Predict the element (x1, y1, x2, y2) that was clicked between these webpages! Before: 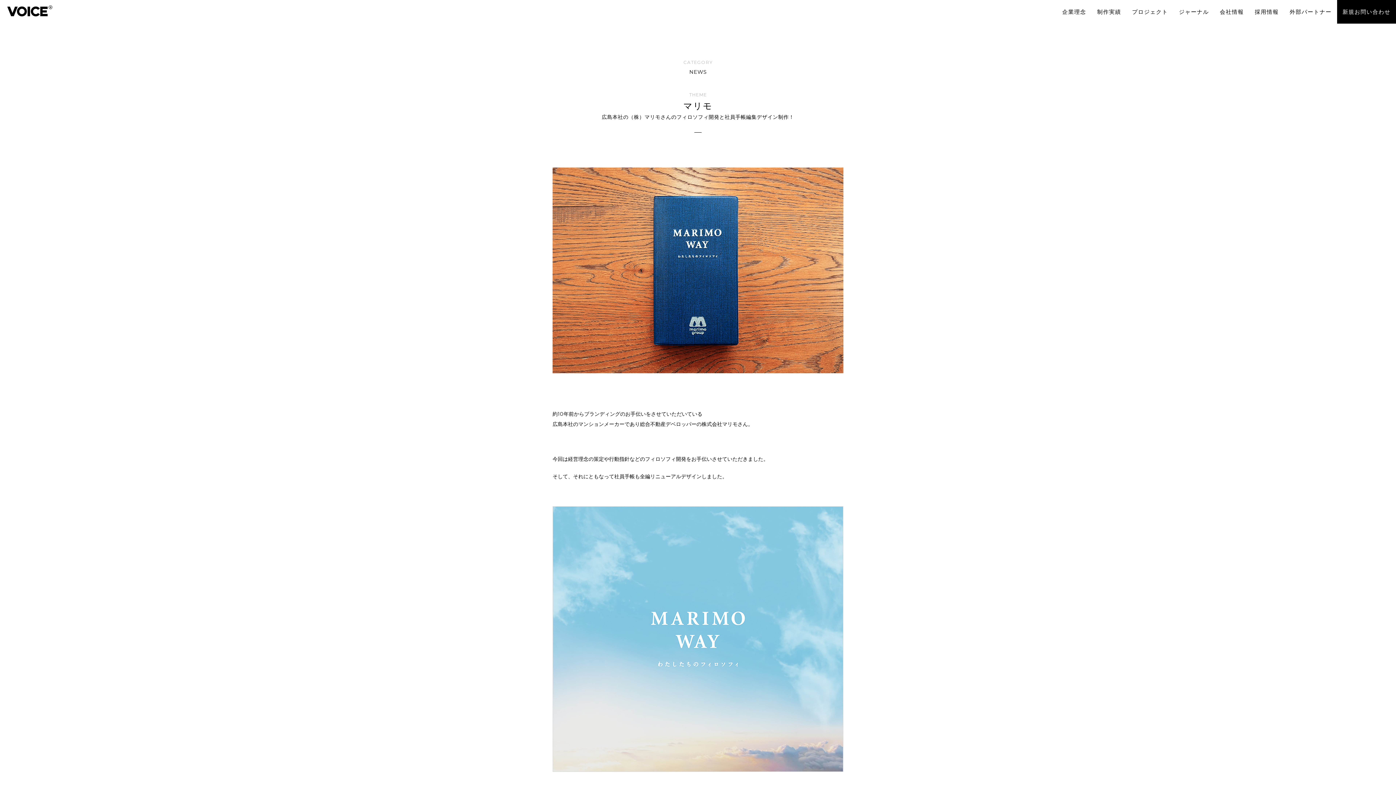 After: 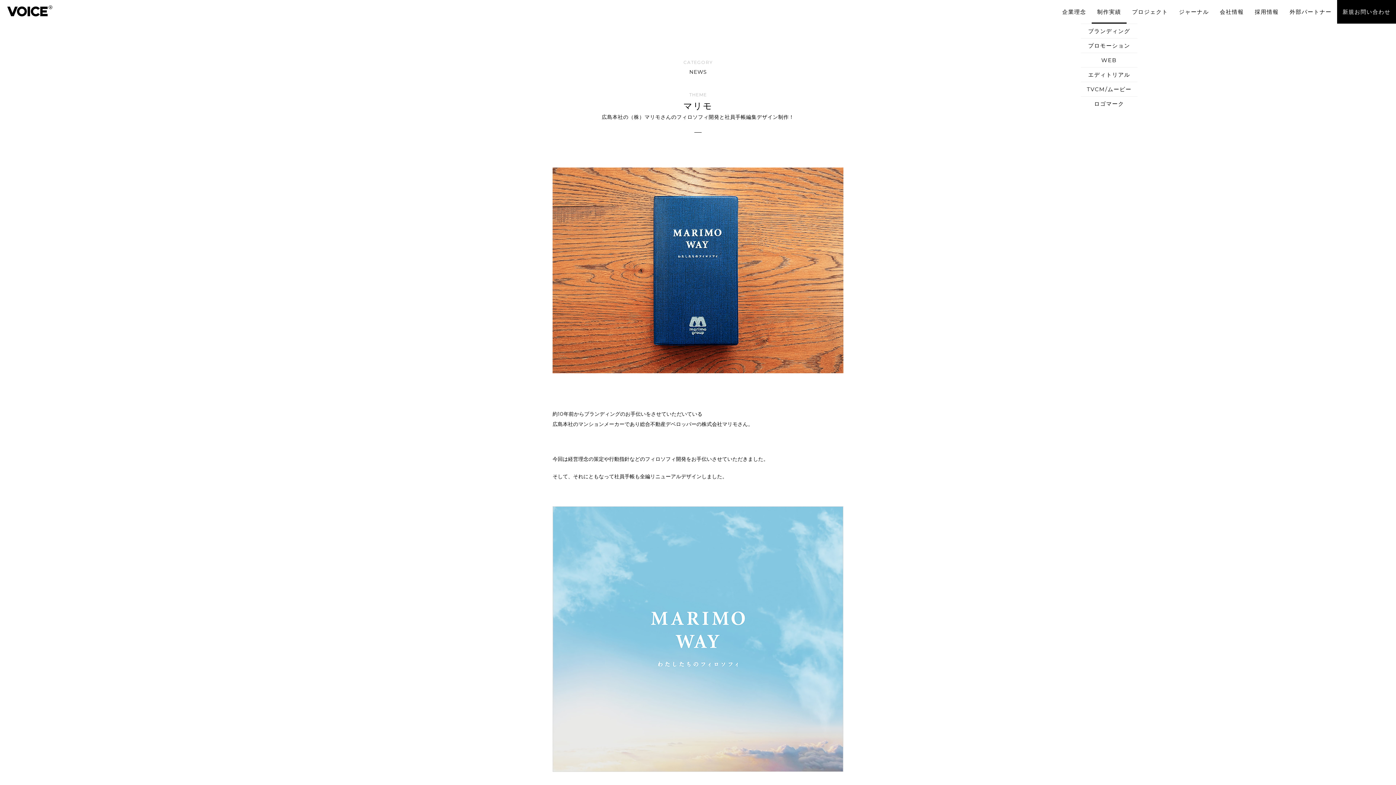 Action: label: 制作実績 bbox: (1097, 0, 1121, 23)